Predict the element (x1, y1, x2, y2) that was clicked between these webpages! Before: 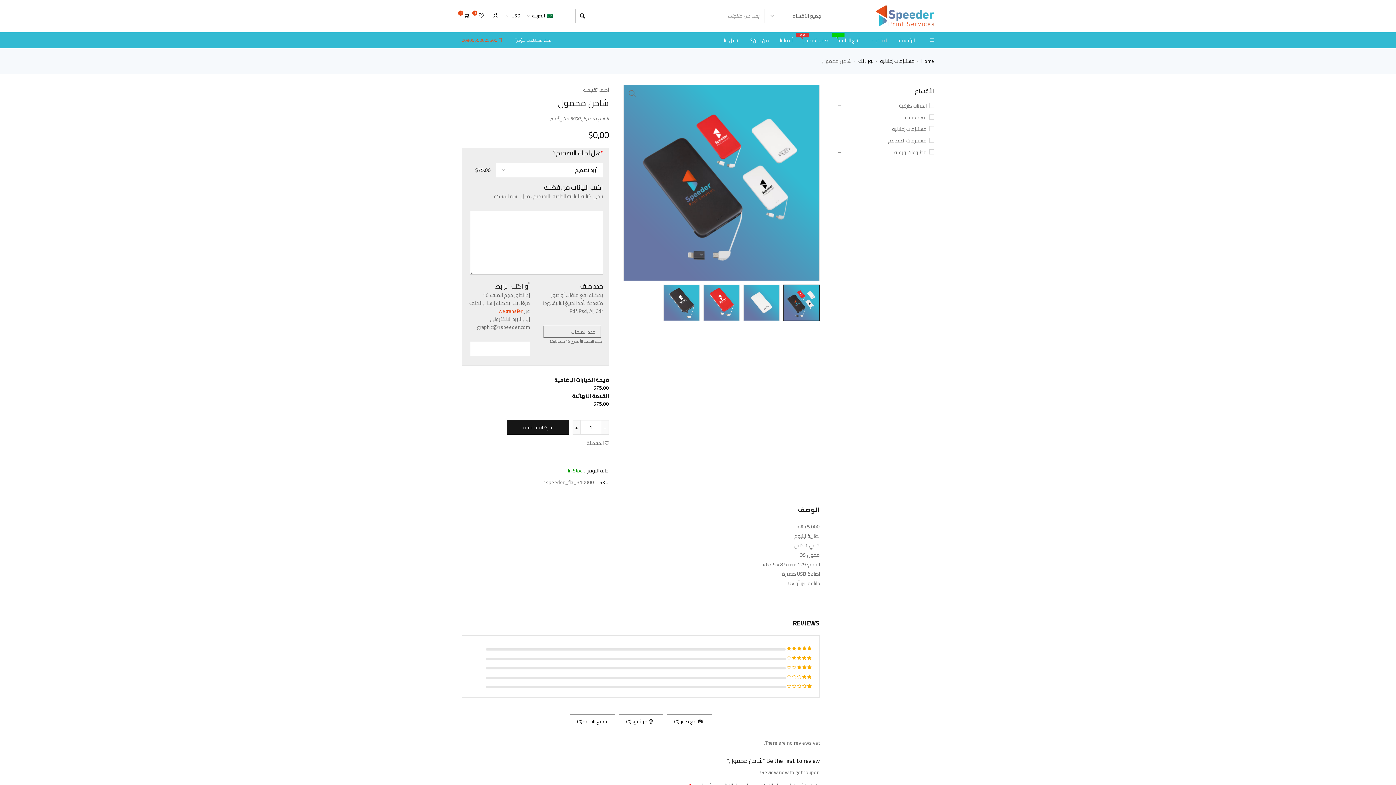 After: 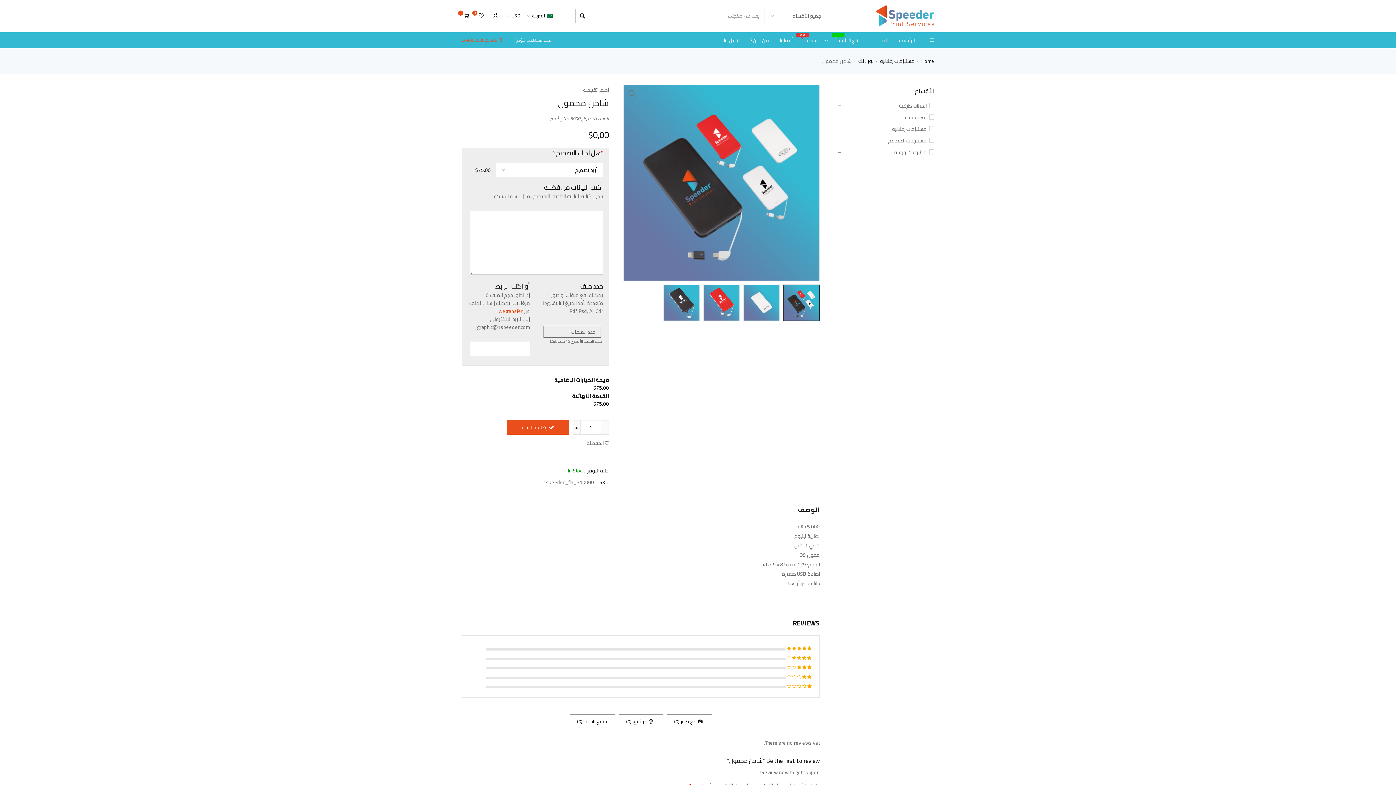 Action: label: إضافة للسلة bbox: (507, 420, 569, 434)